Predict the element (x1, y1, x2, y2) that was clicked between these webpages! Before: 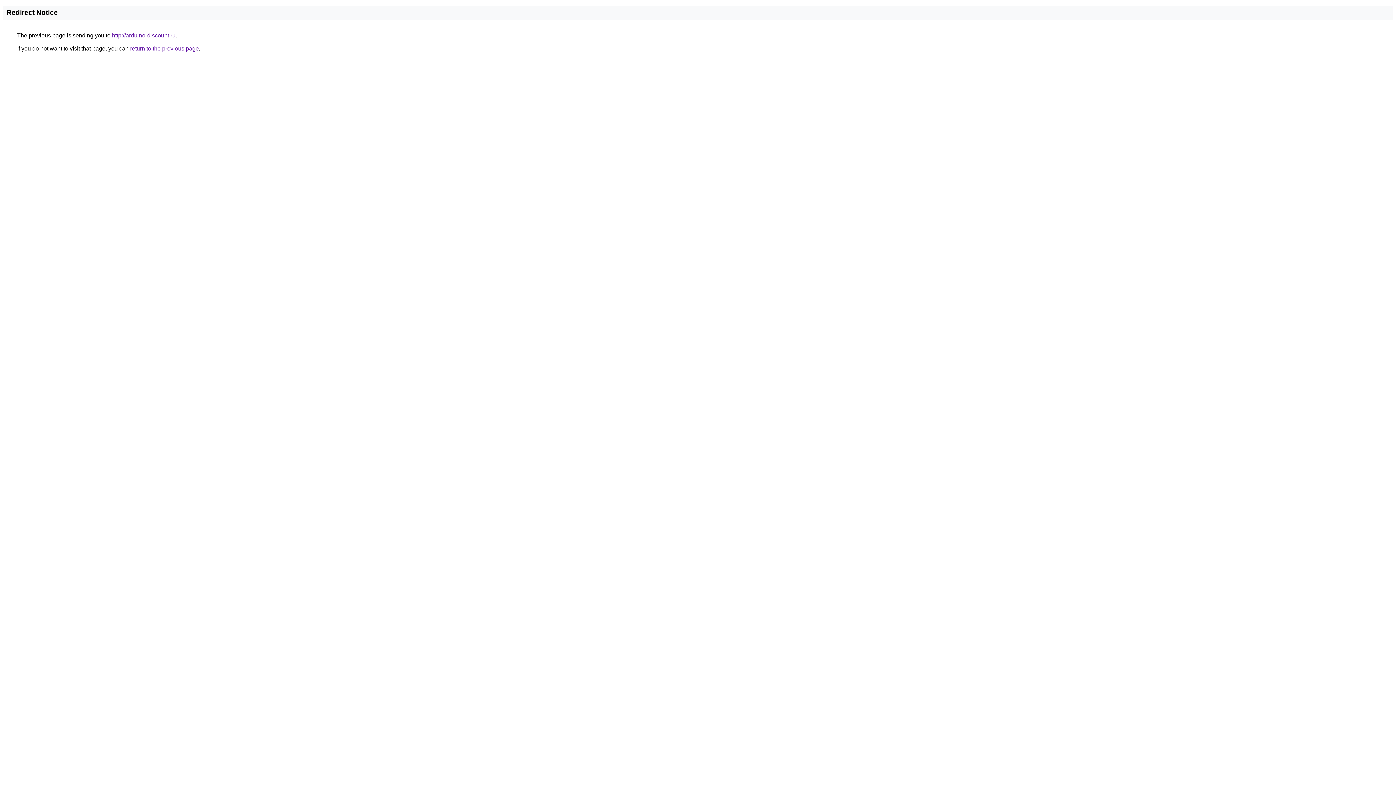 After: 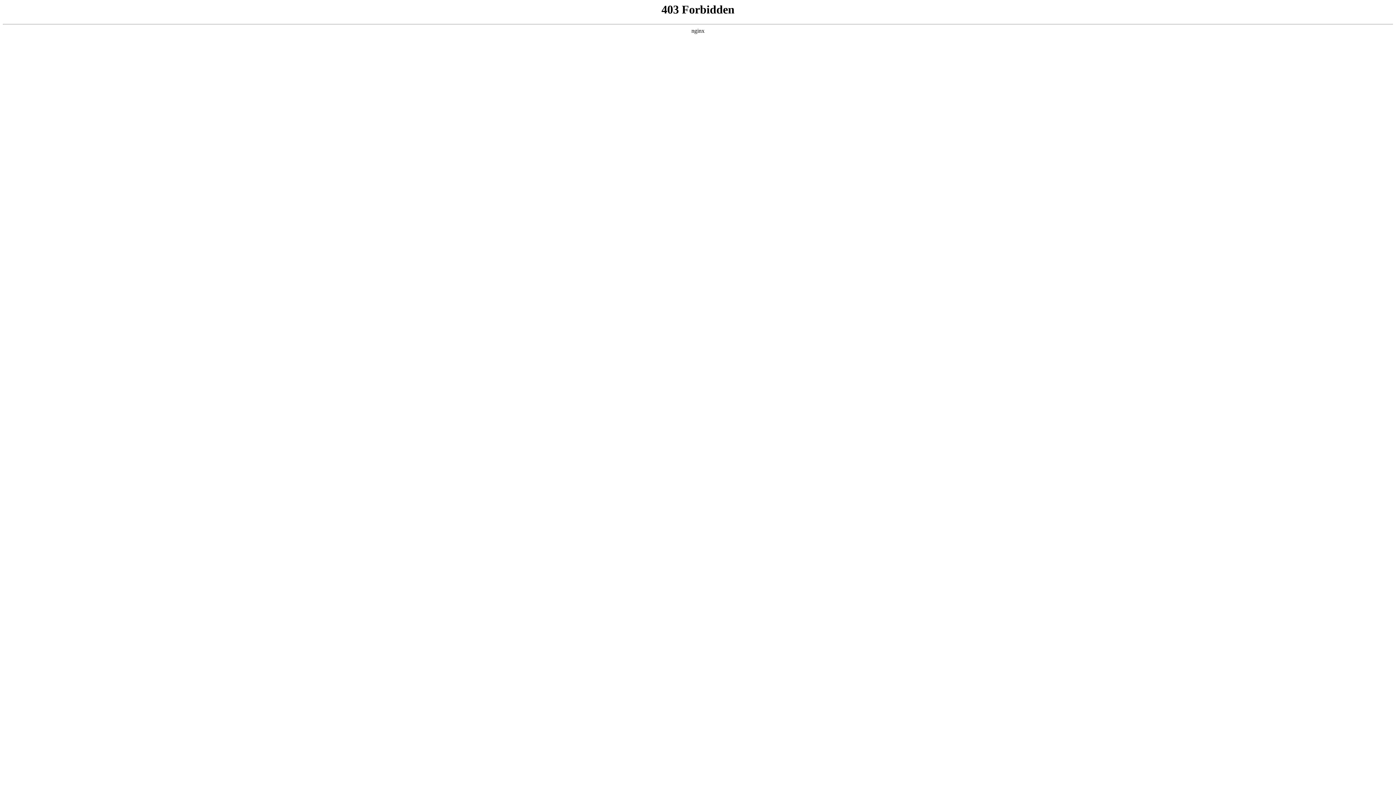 Action: label: http://arduino-discount.ru bbox: (112, 32, 175, 38)